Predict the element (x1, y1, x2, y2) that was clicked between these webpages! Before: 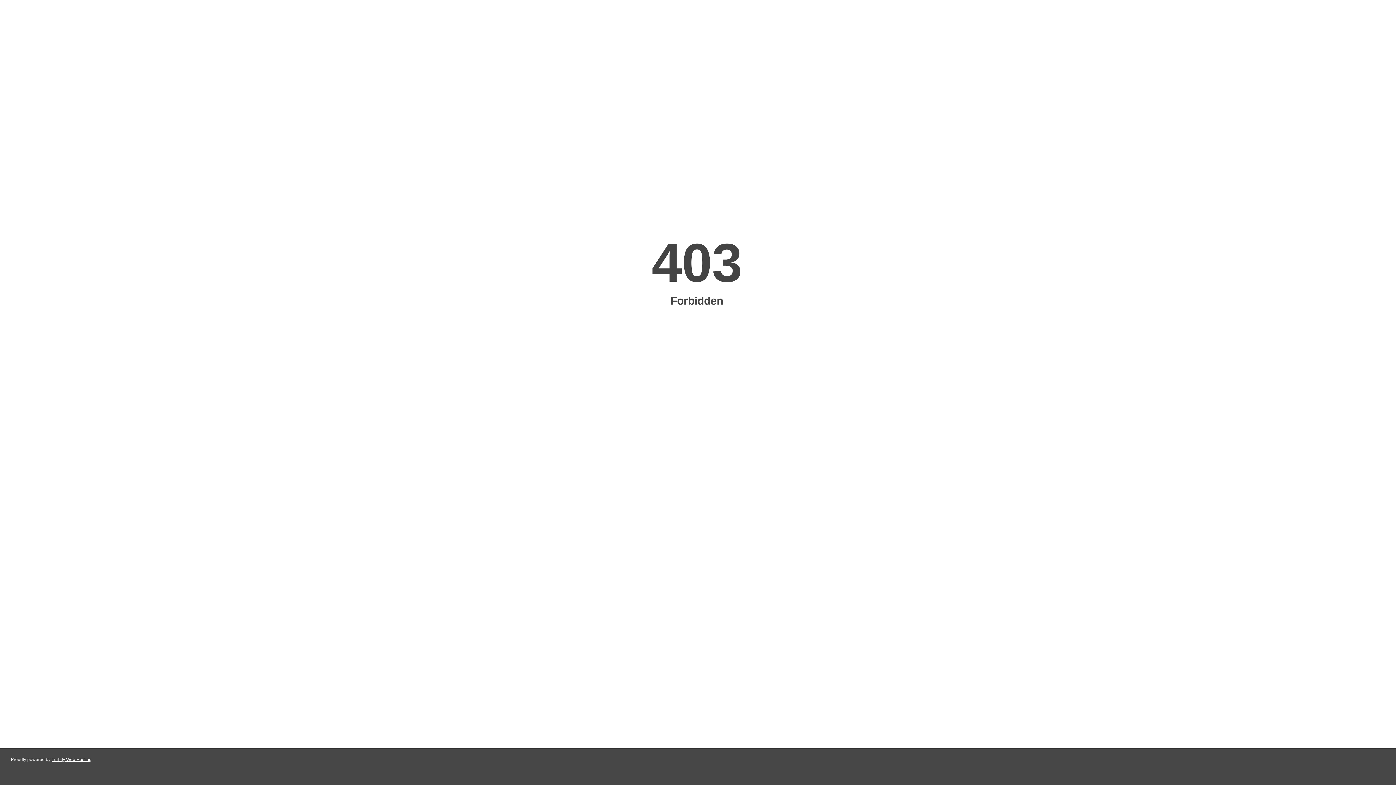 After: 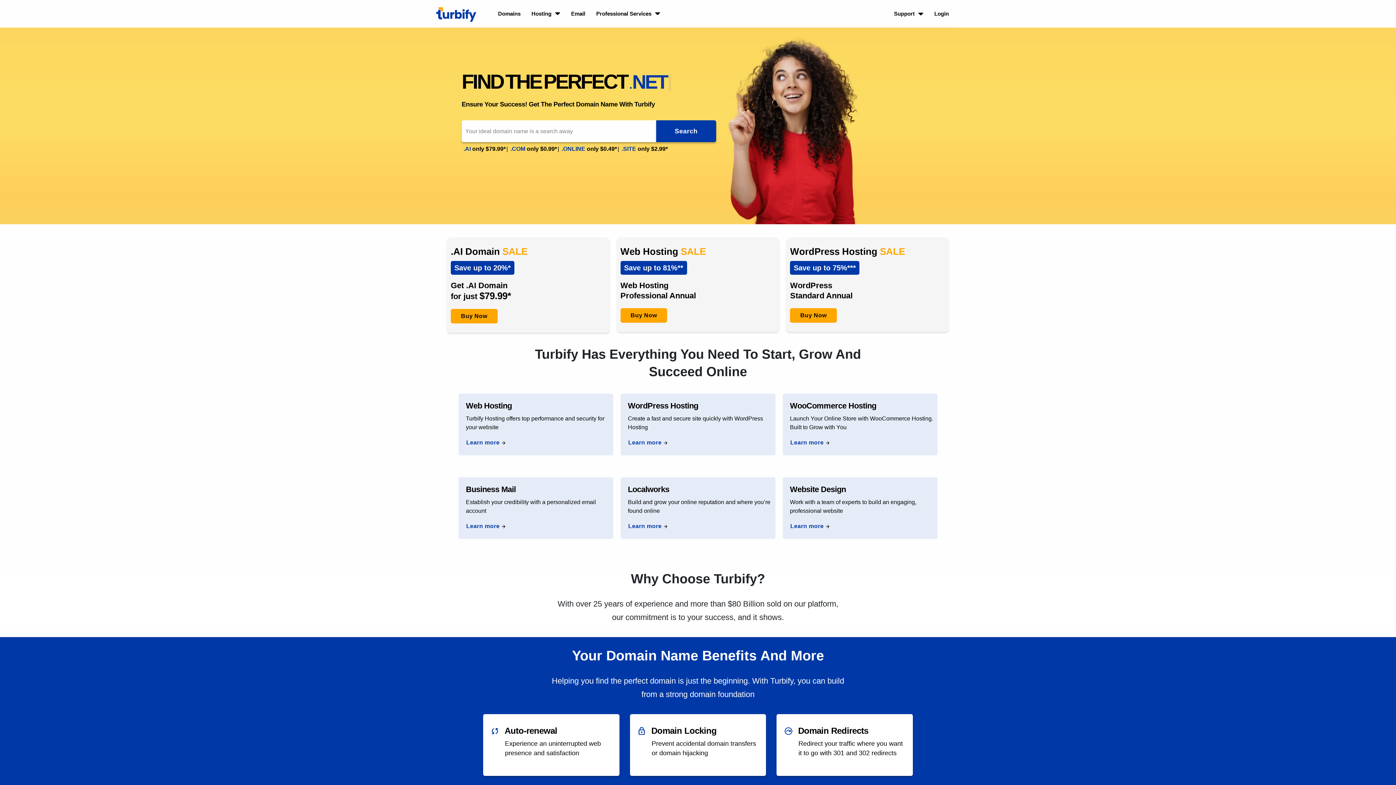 Action: bbox: (51, 757, 91, 762) label: Turbify Web Hosting